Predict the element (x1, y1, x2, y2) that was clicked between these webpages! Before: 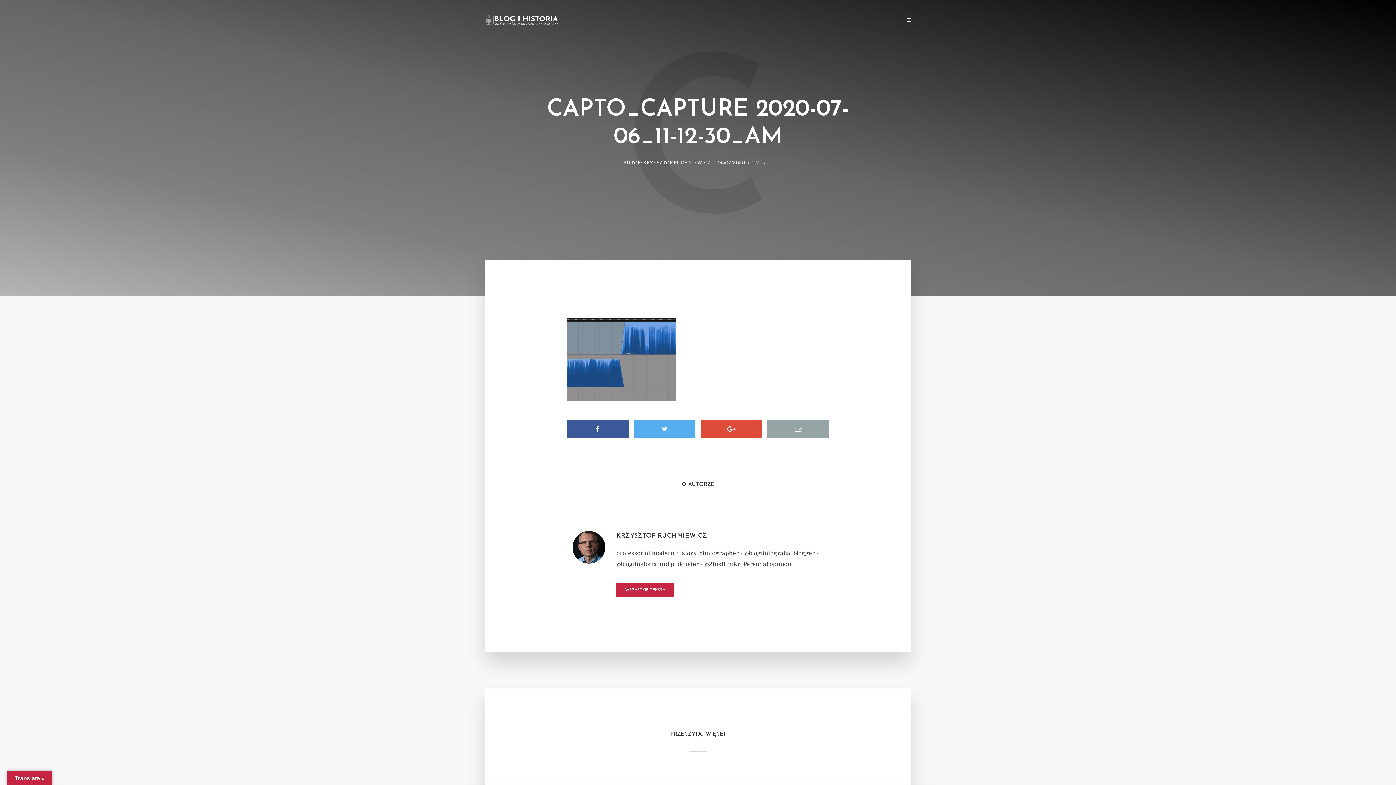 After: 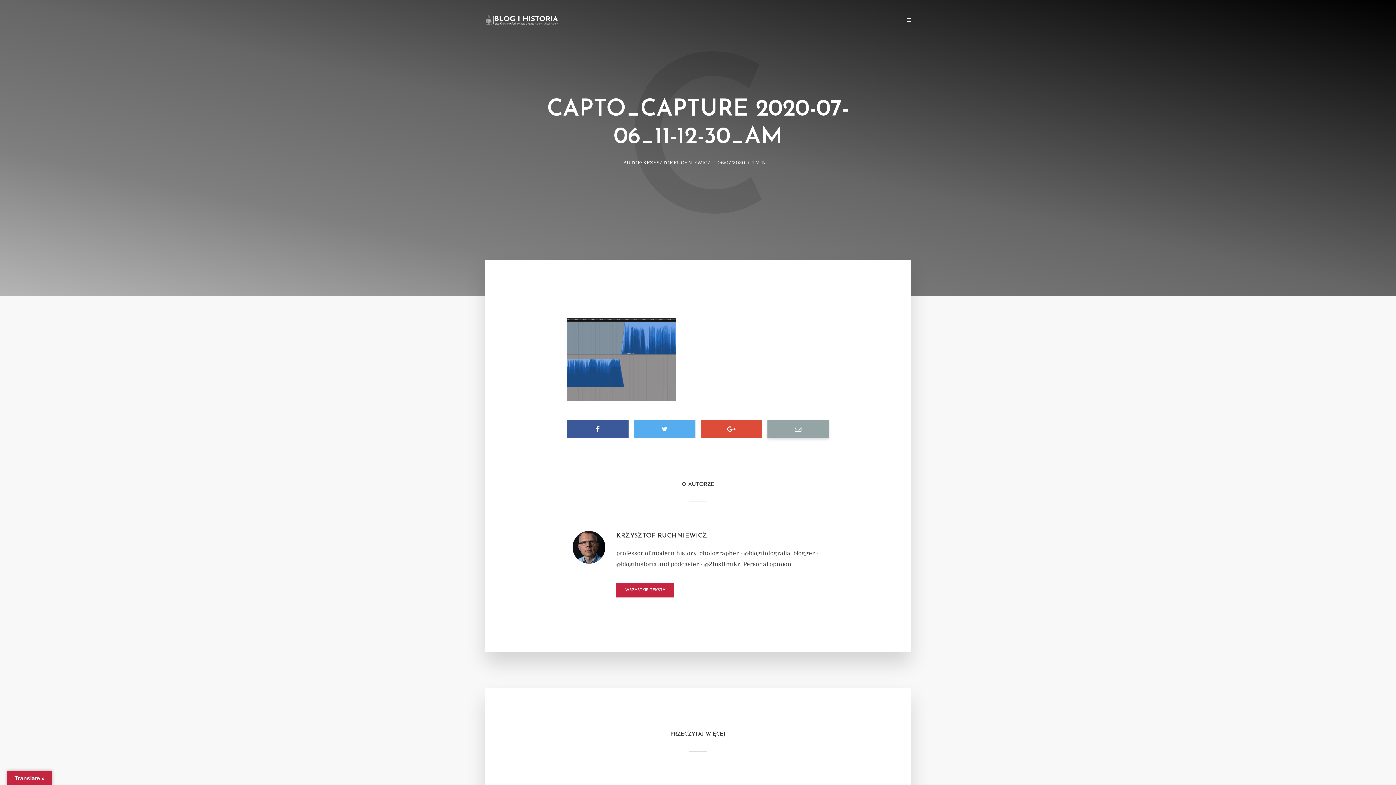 Action: bbox: (767, 420, 829, 438)